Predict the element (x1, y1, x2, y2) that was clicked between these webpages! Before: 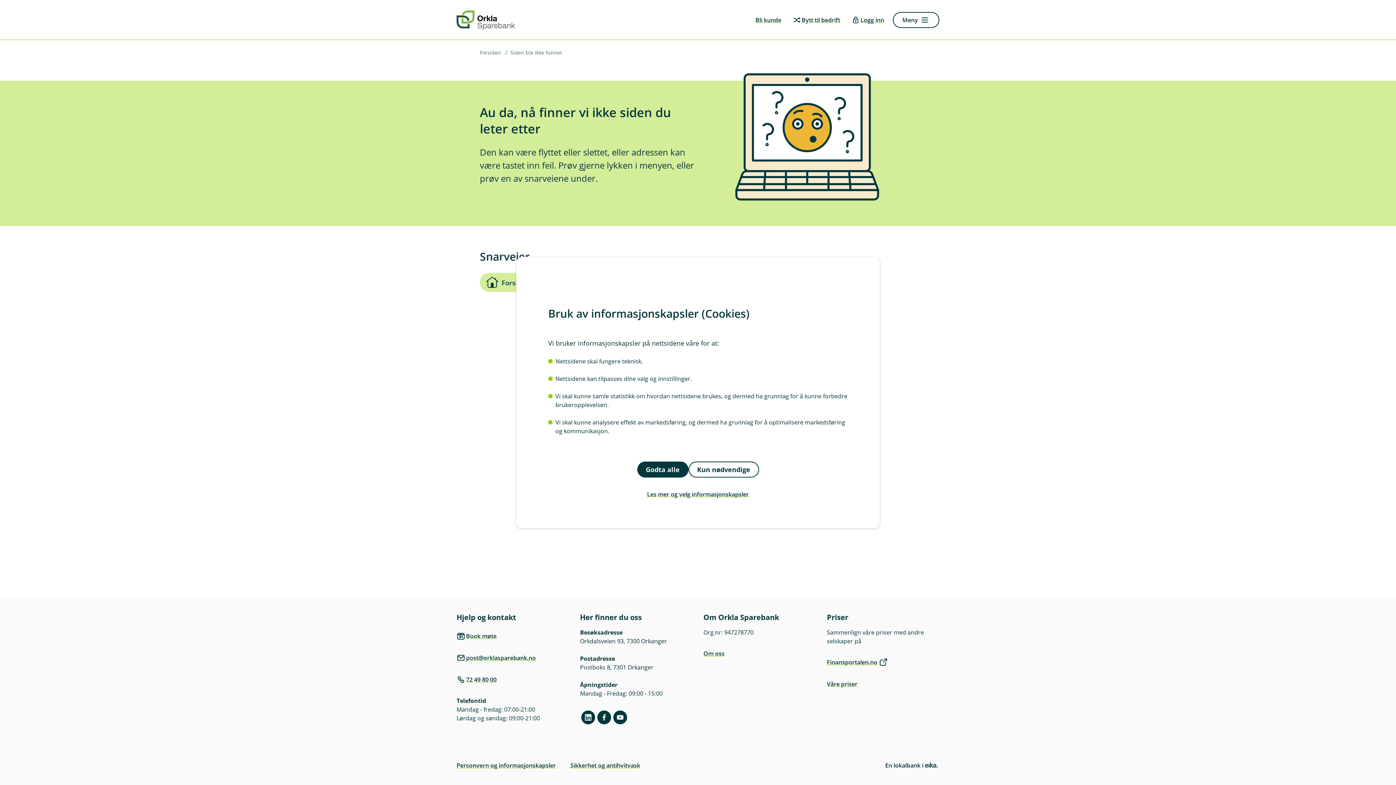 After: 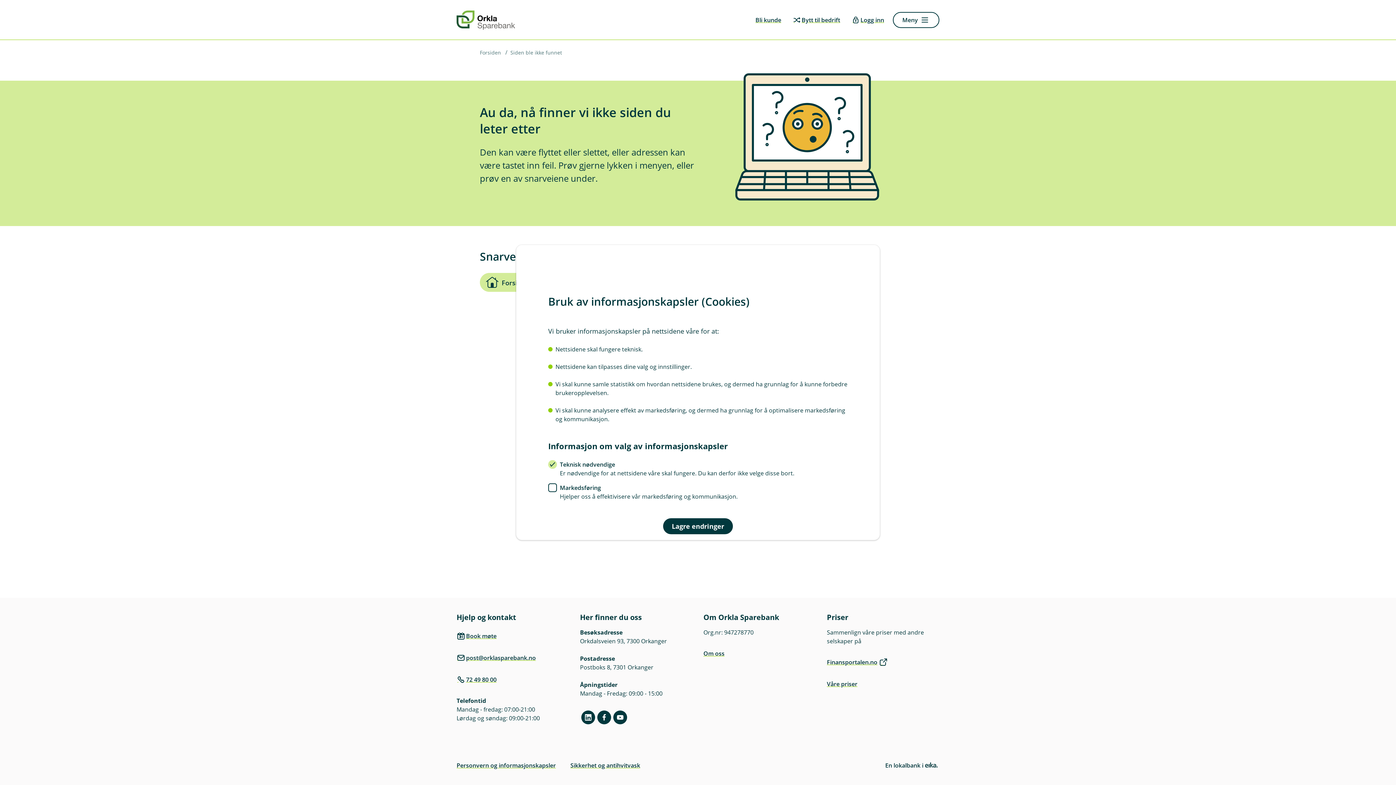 Action: label: Les mer og velg informasjonskapsler bbox: (548, 486, 848, 502)